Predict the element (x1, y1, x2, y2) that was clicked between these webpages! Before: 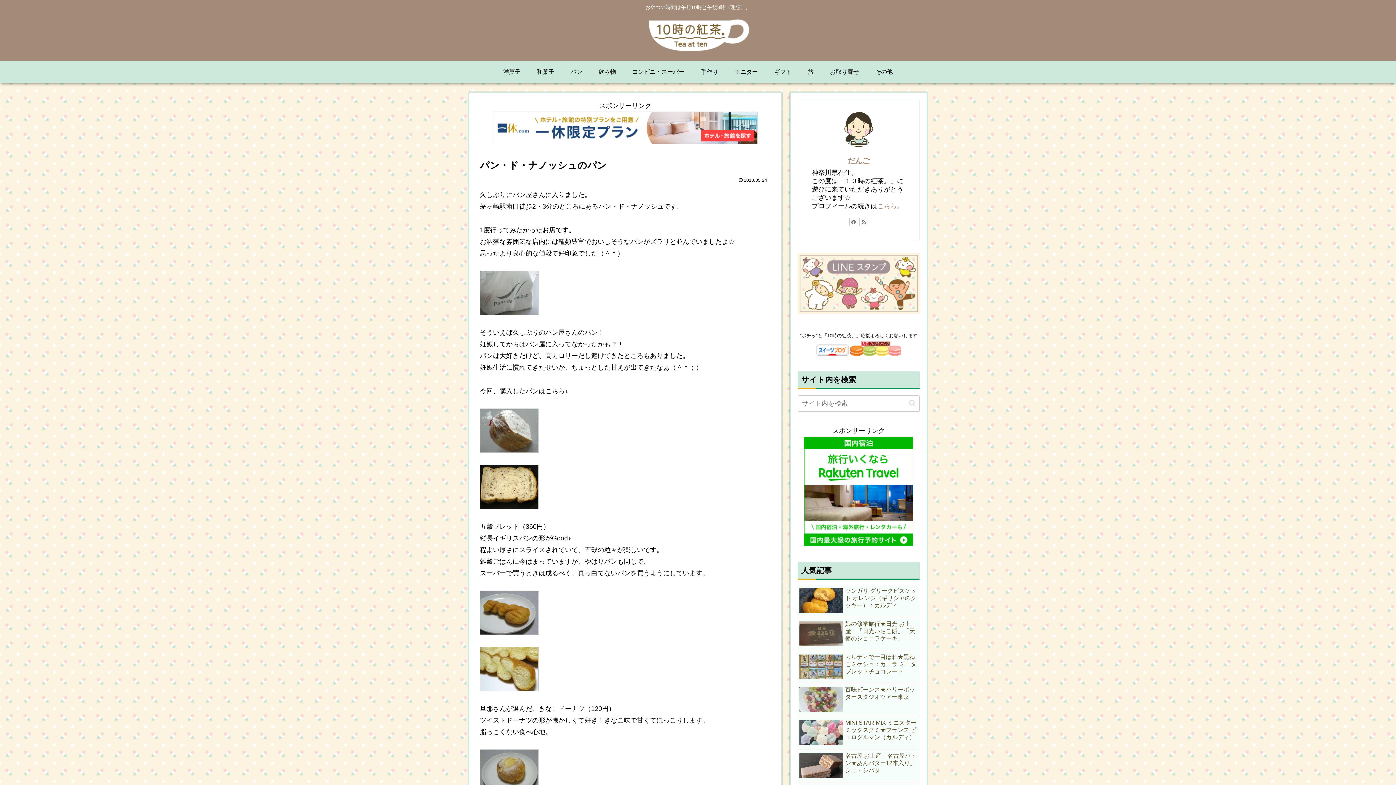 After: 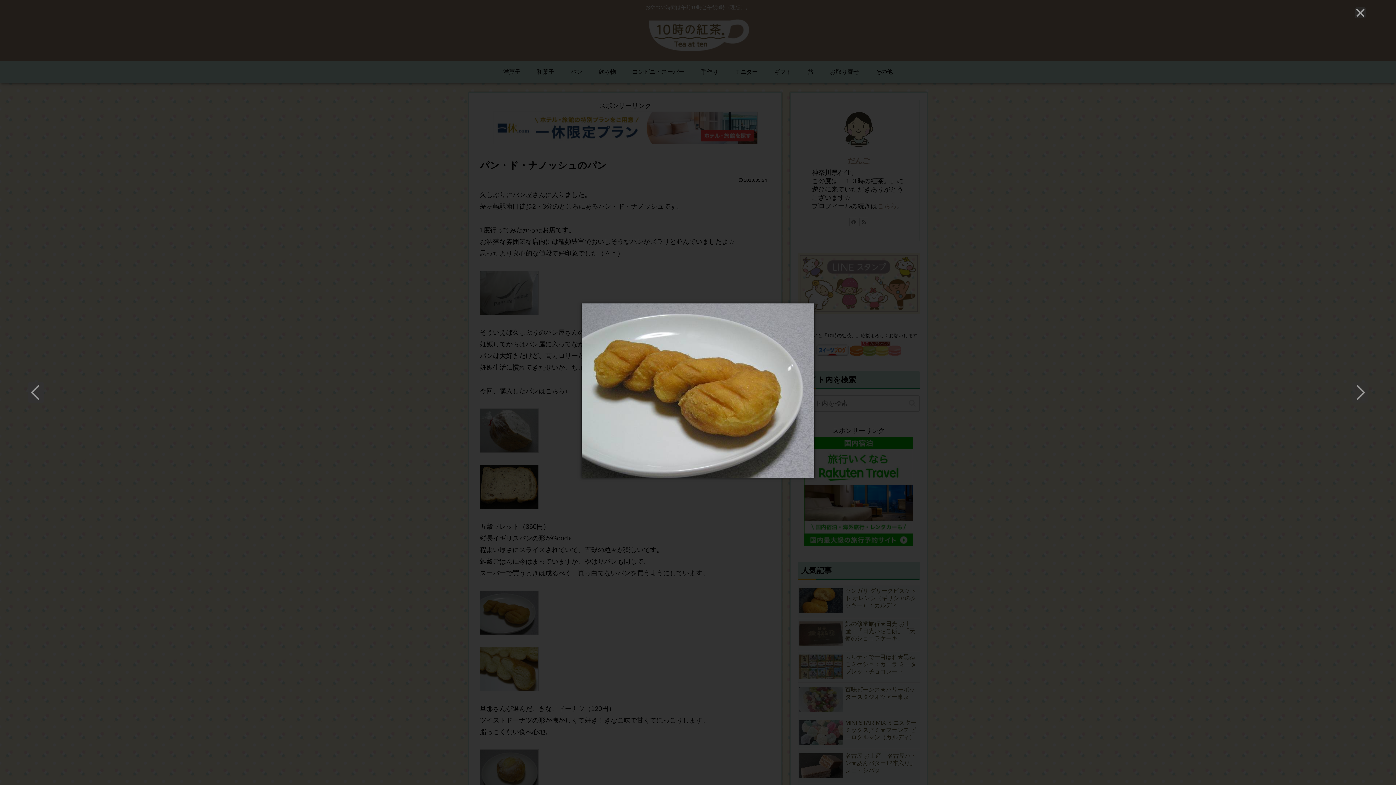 Action: bbox: (480, 591, 770, 635)